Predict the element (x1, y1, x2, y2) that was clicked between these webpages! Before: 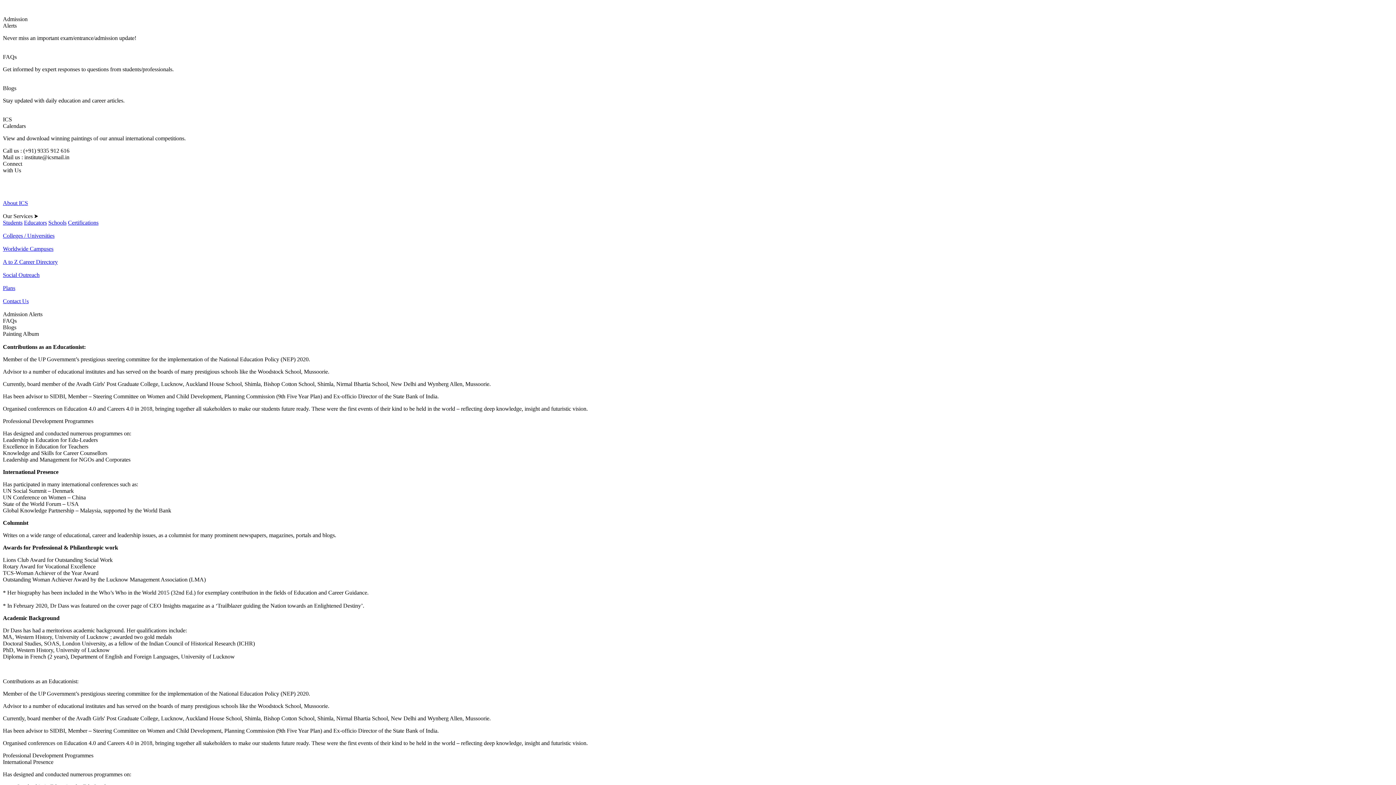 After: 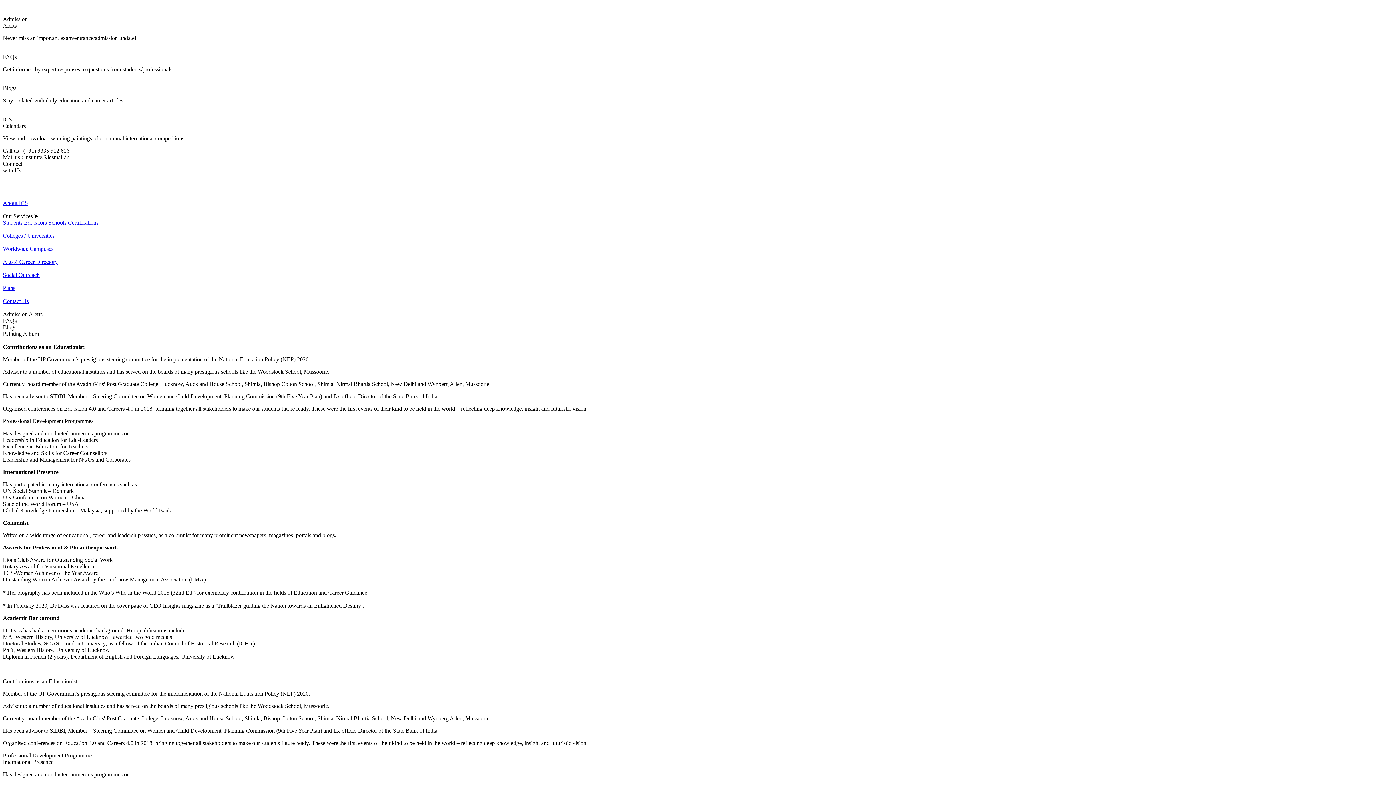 Action: label: Colleges / Universities bbox: (2, 232, 54, 238)